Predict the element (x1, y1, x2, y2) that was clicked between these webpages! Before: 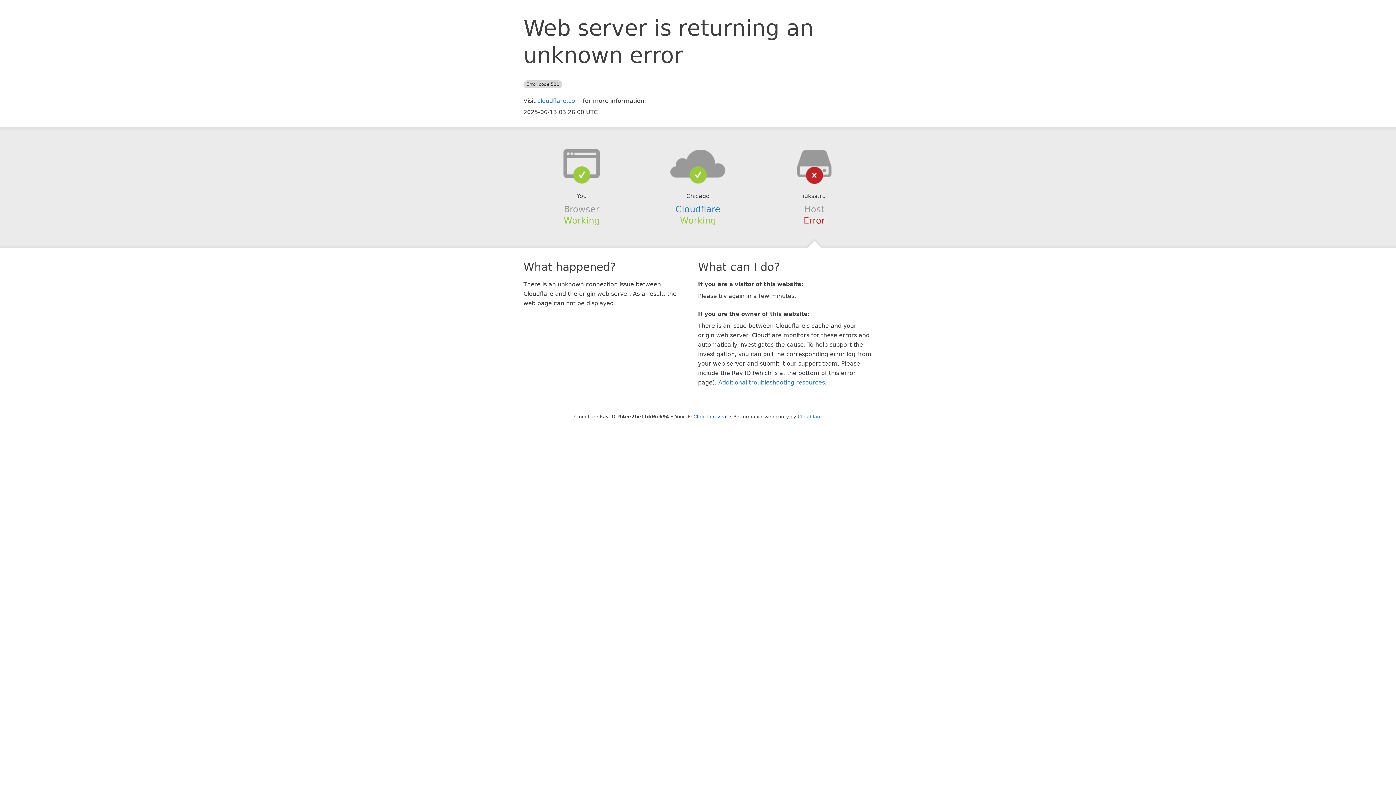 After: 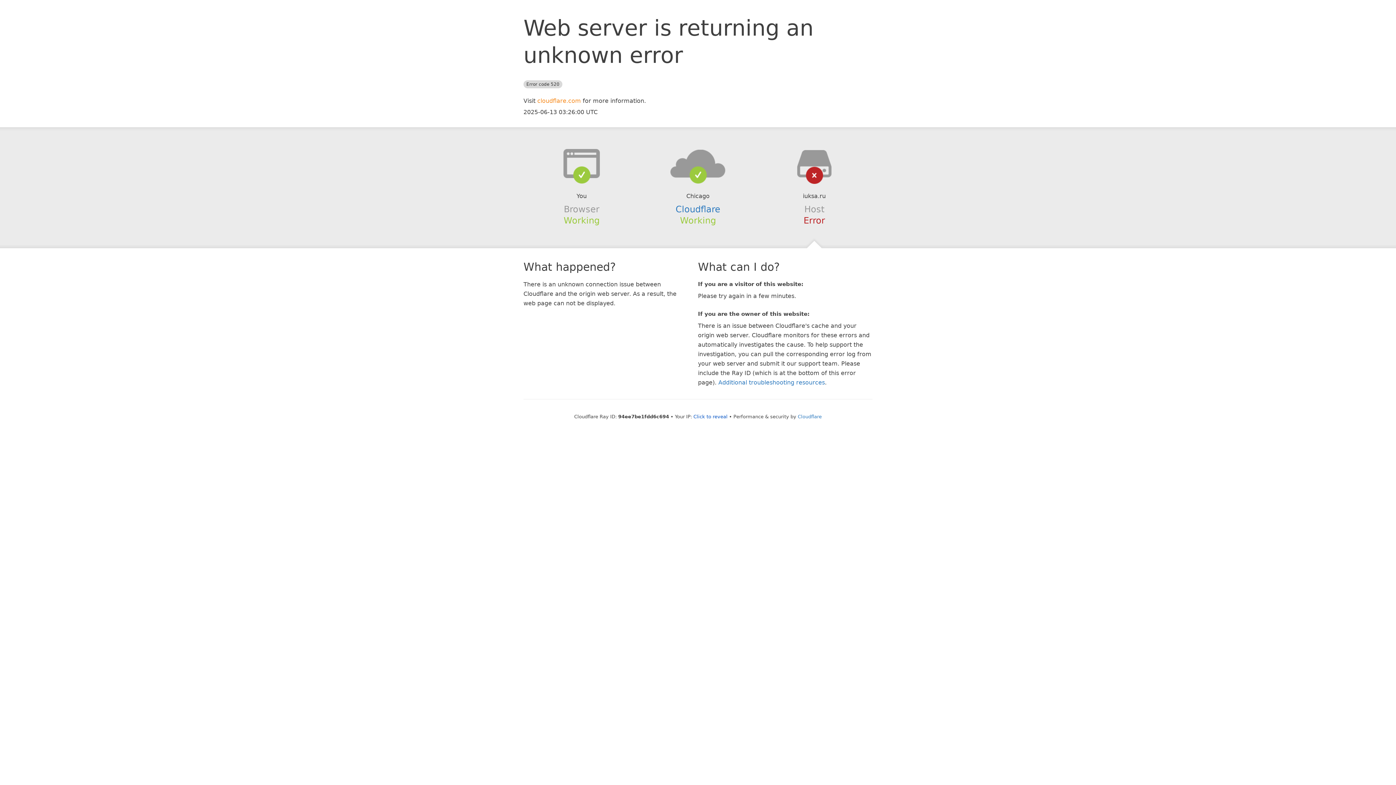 Action: bbox: (537, 97, 581, 104) label: cloudflare.com